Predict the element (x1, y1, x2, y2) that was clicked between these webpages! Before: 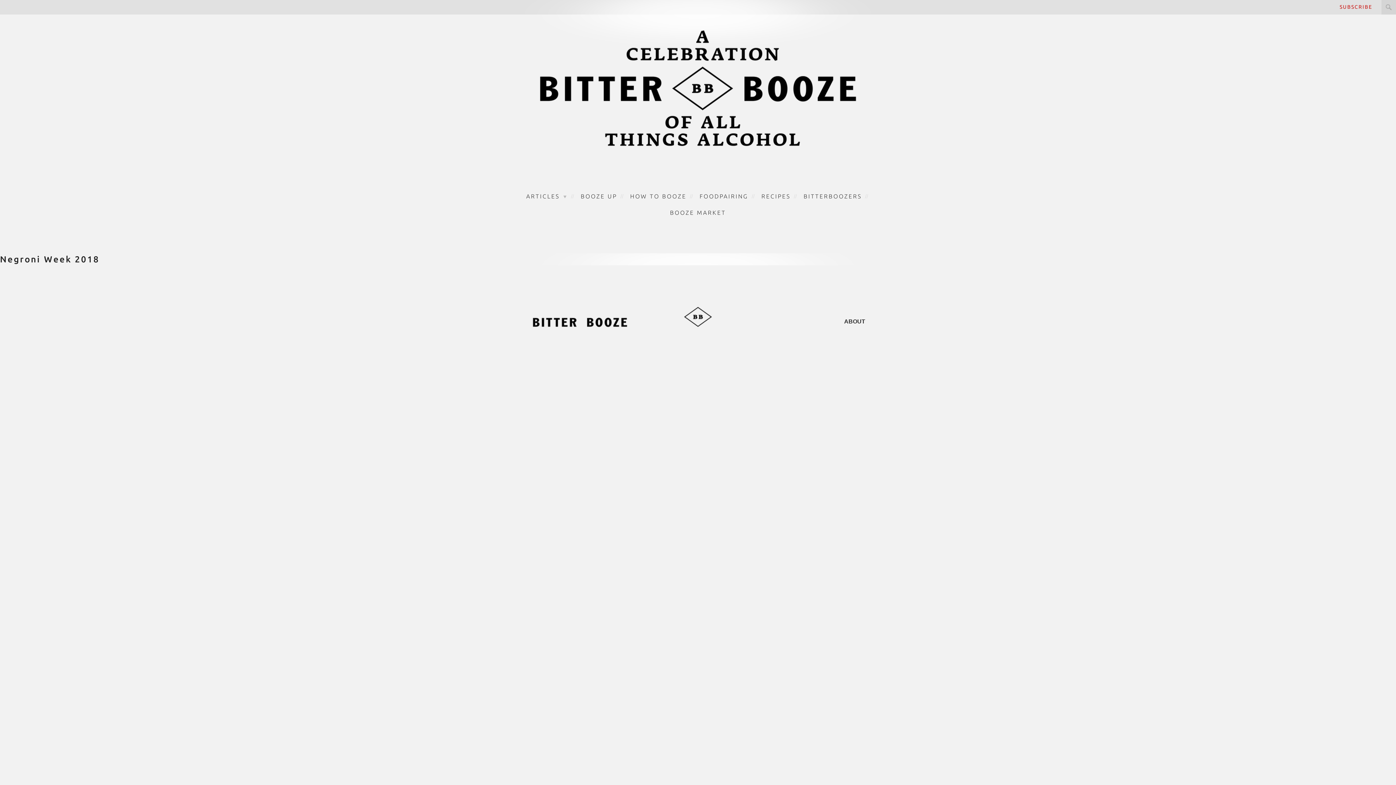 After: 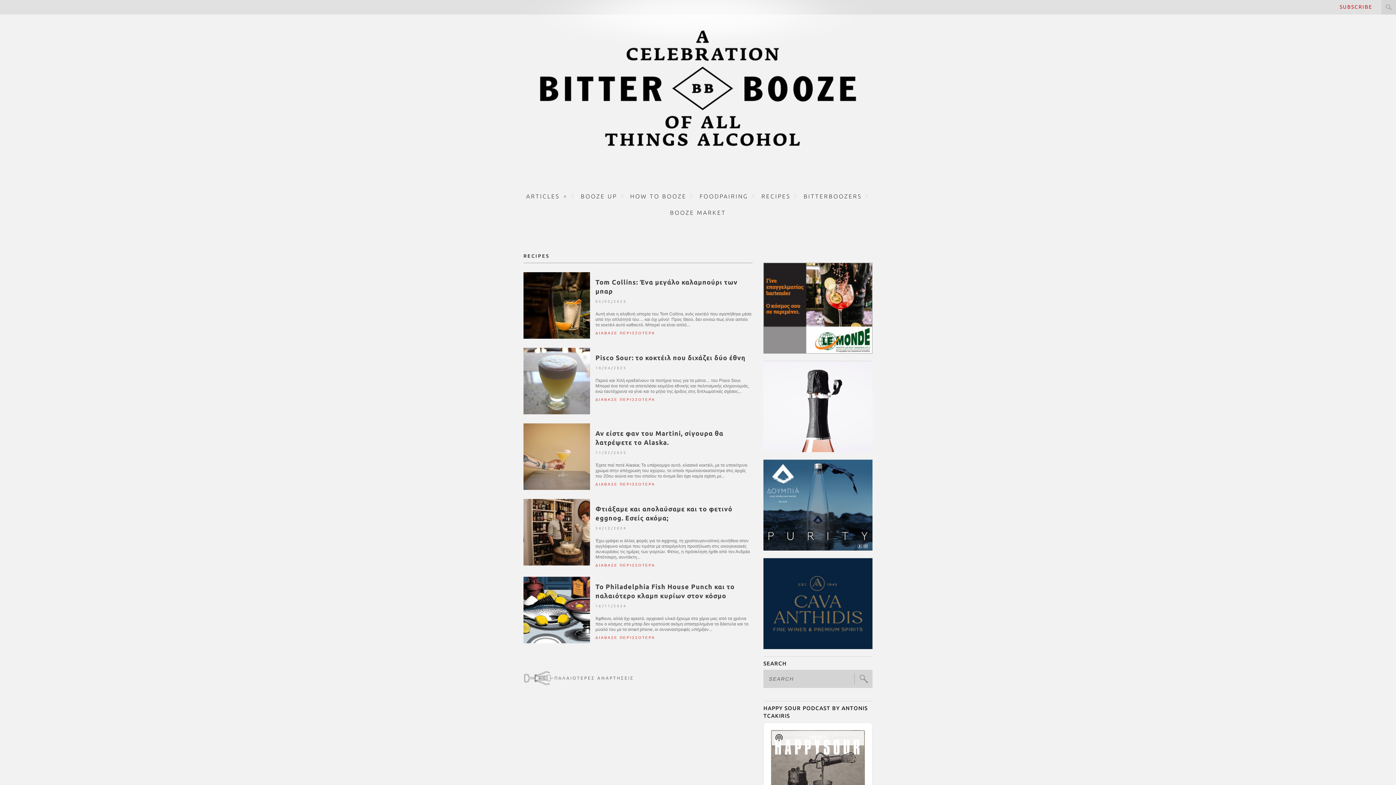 Action: label: RECIPES bbox: (761, 192, 790, 199)